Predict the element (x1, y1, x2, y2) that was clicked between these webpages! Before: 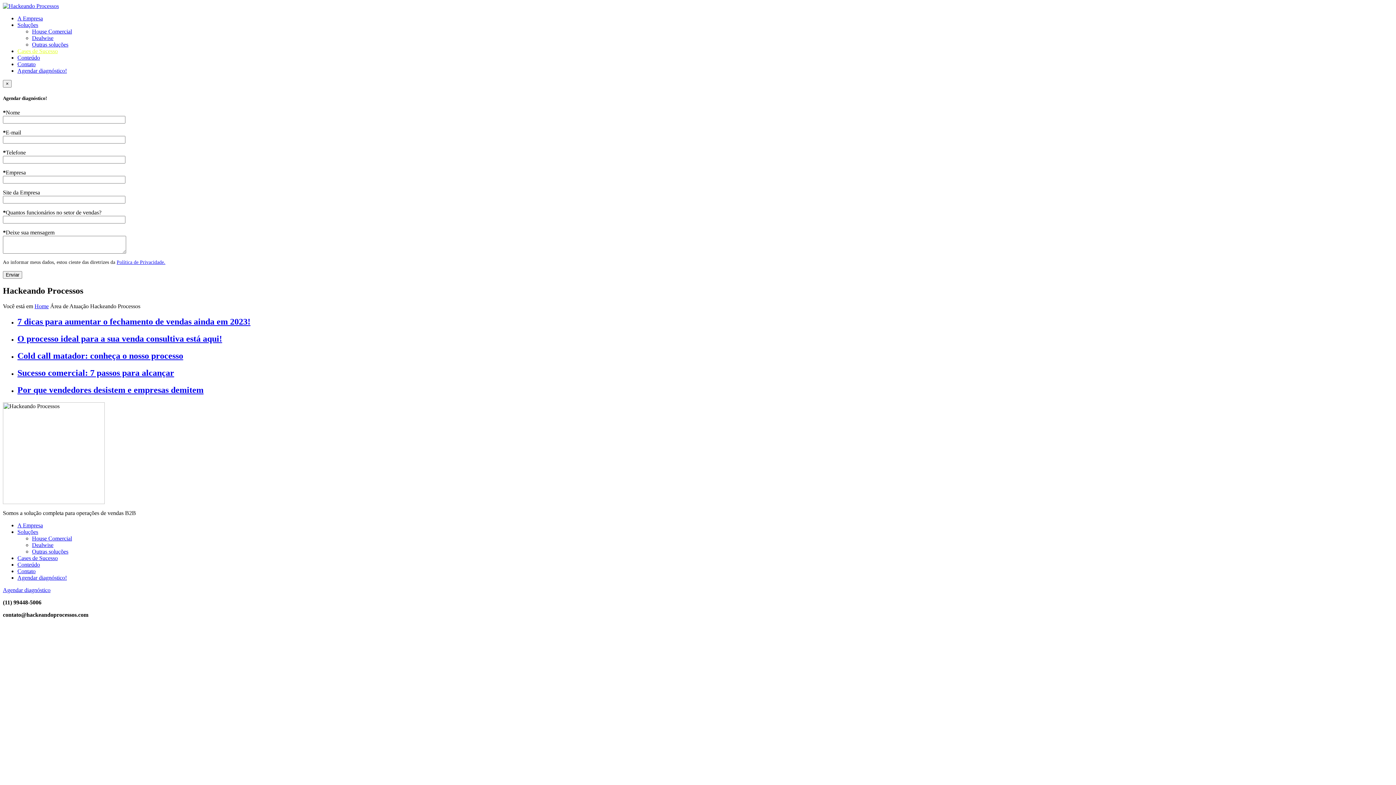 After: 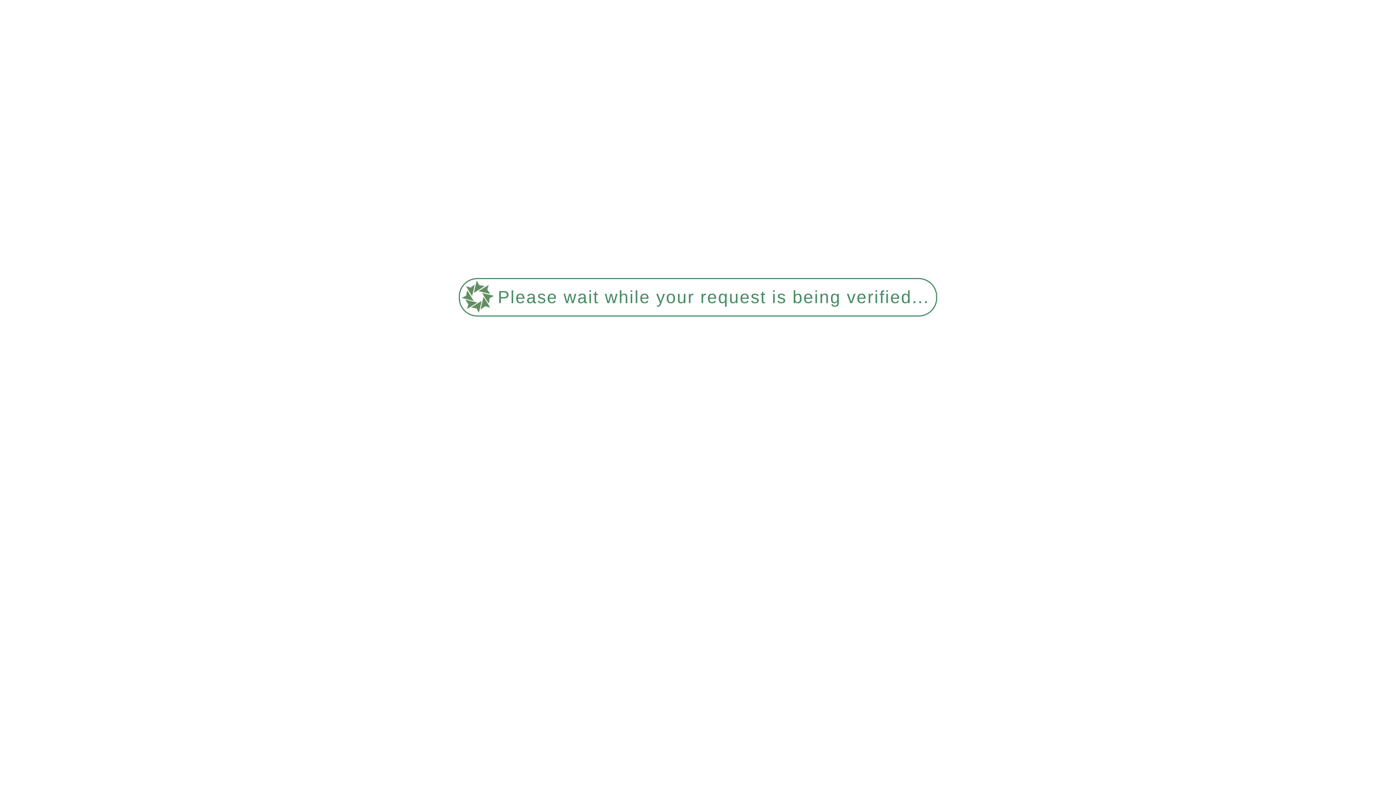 Action: label: Outras soluções bbox: (32, 548, 68, 554)